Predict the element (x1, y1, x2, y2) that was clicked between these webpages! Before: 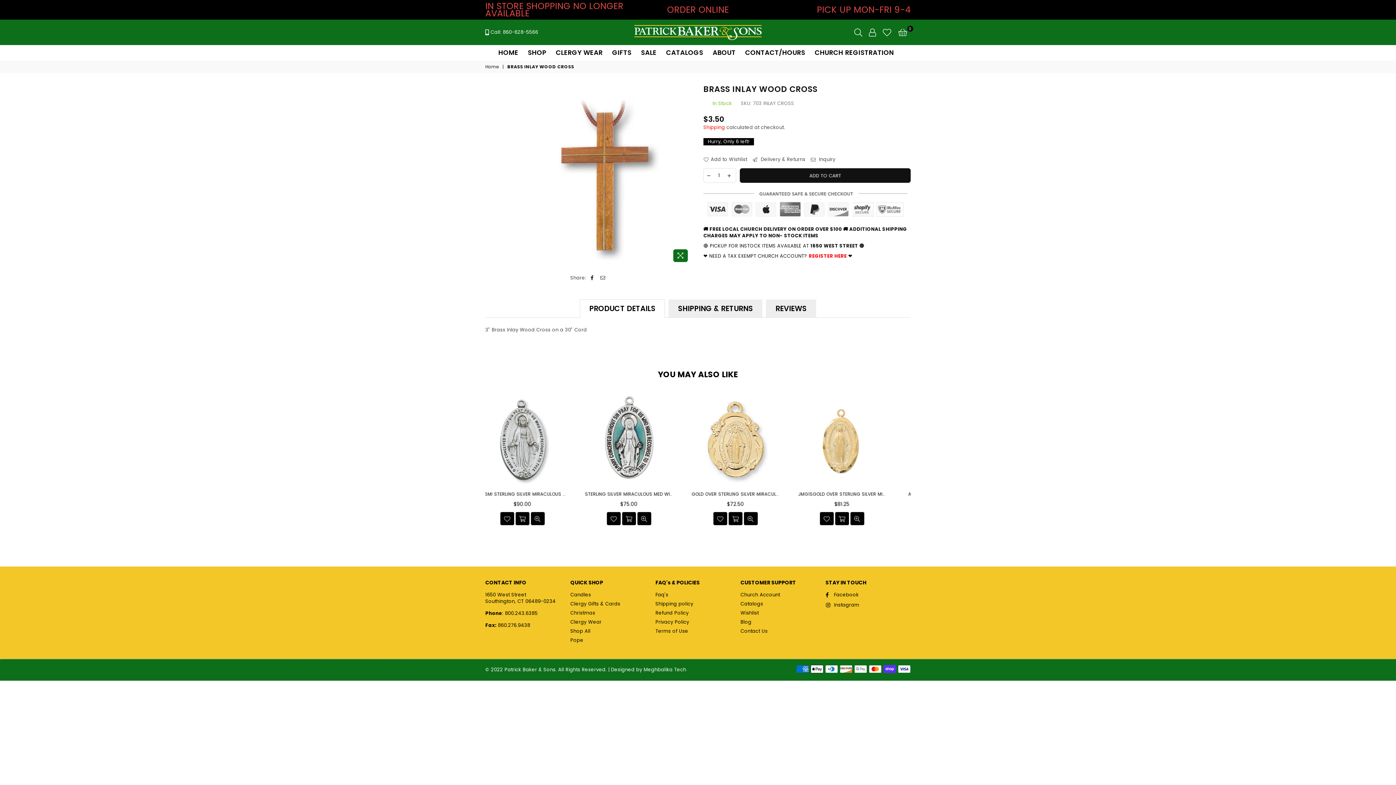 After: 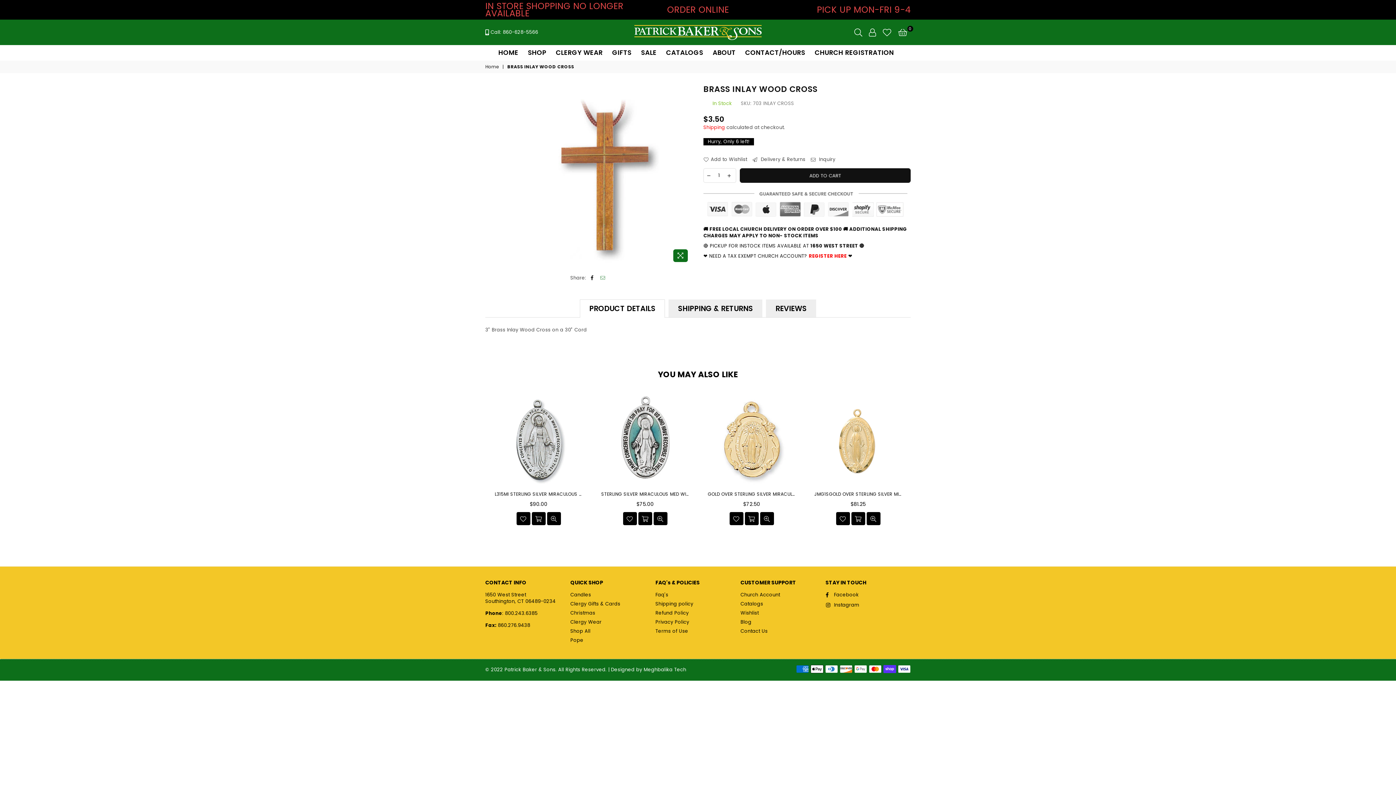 Action: bbox: (600, 274, 605, 281)